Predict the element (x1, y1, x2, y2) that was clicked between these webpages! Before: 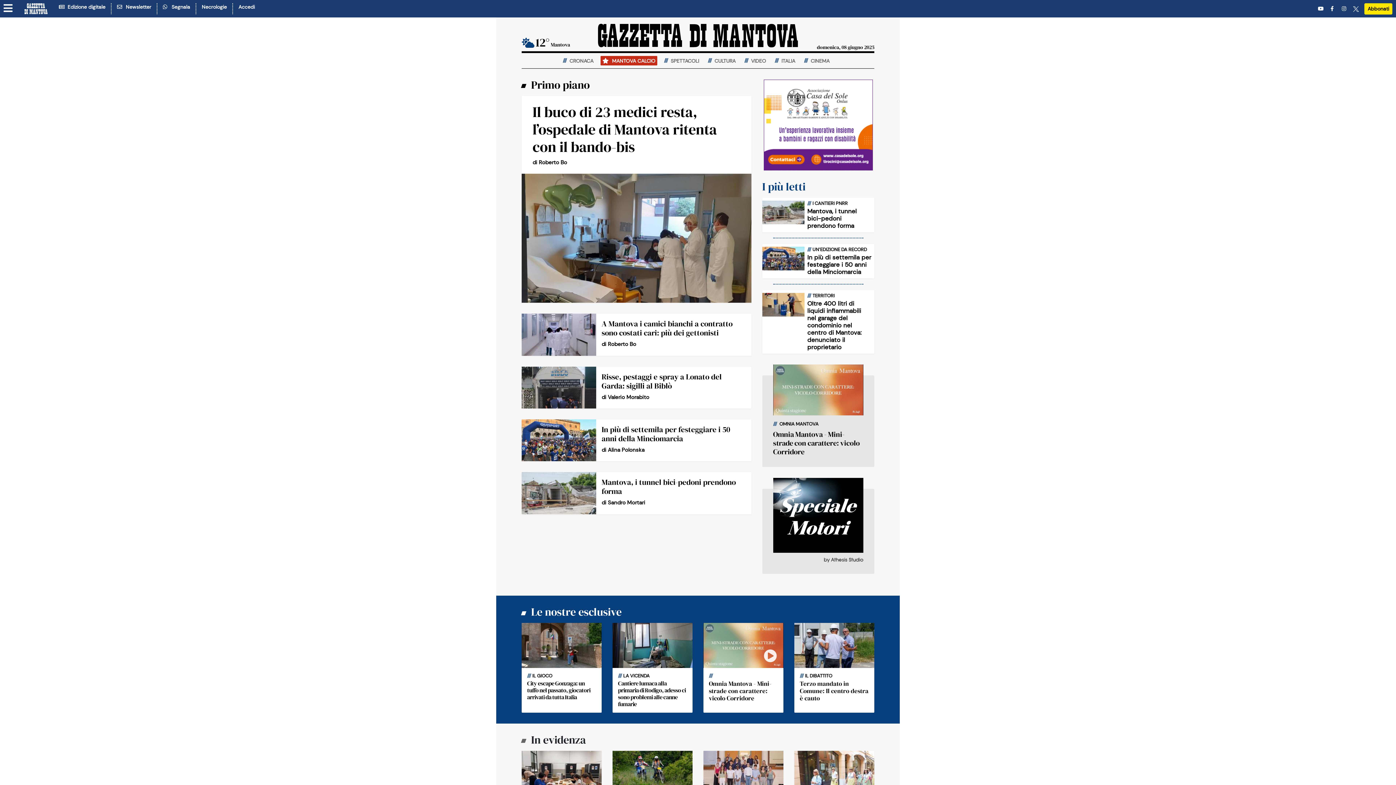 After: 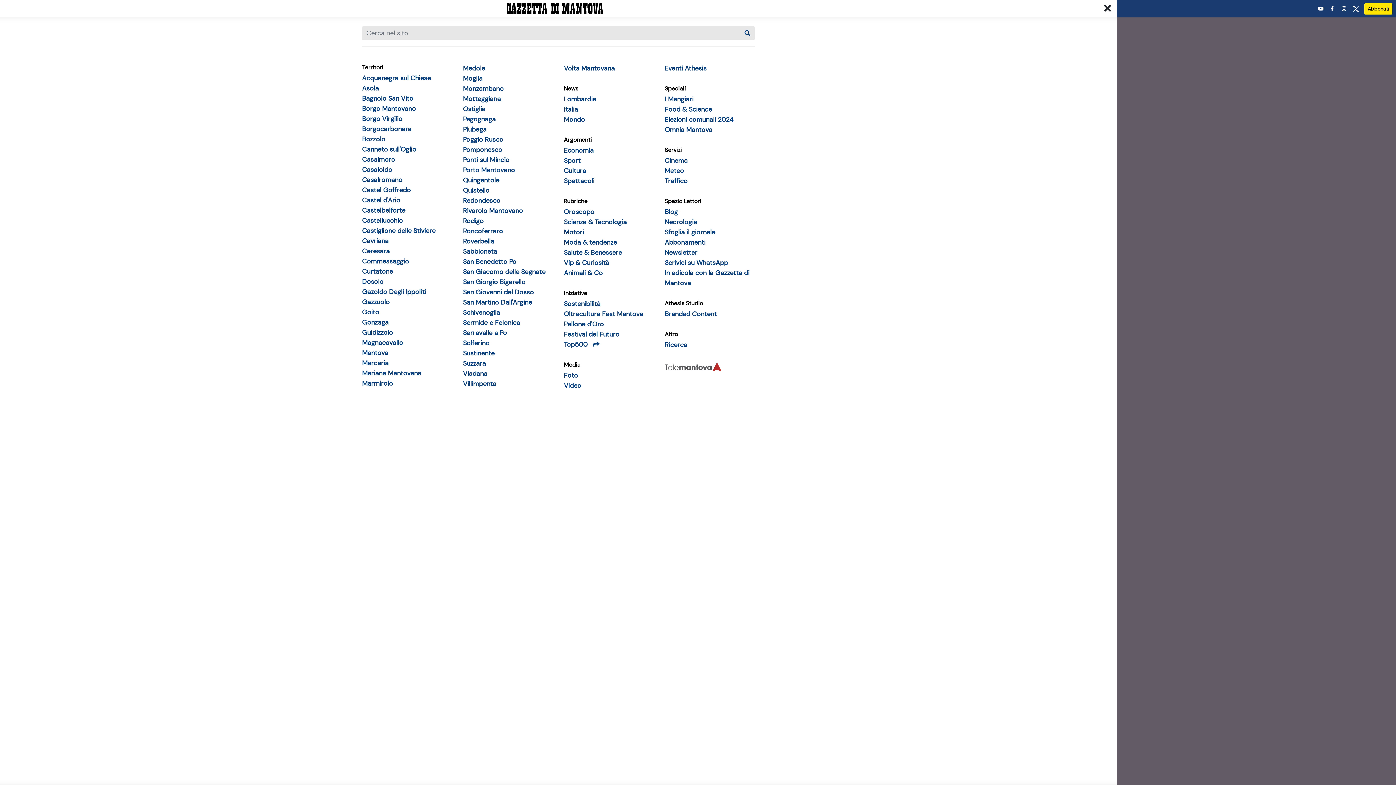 Action: bbox: (3, 2, 13, 14) label: Menu sezioni